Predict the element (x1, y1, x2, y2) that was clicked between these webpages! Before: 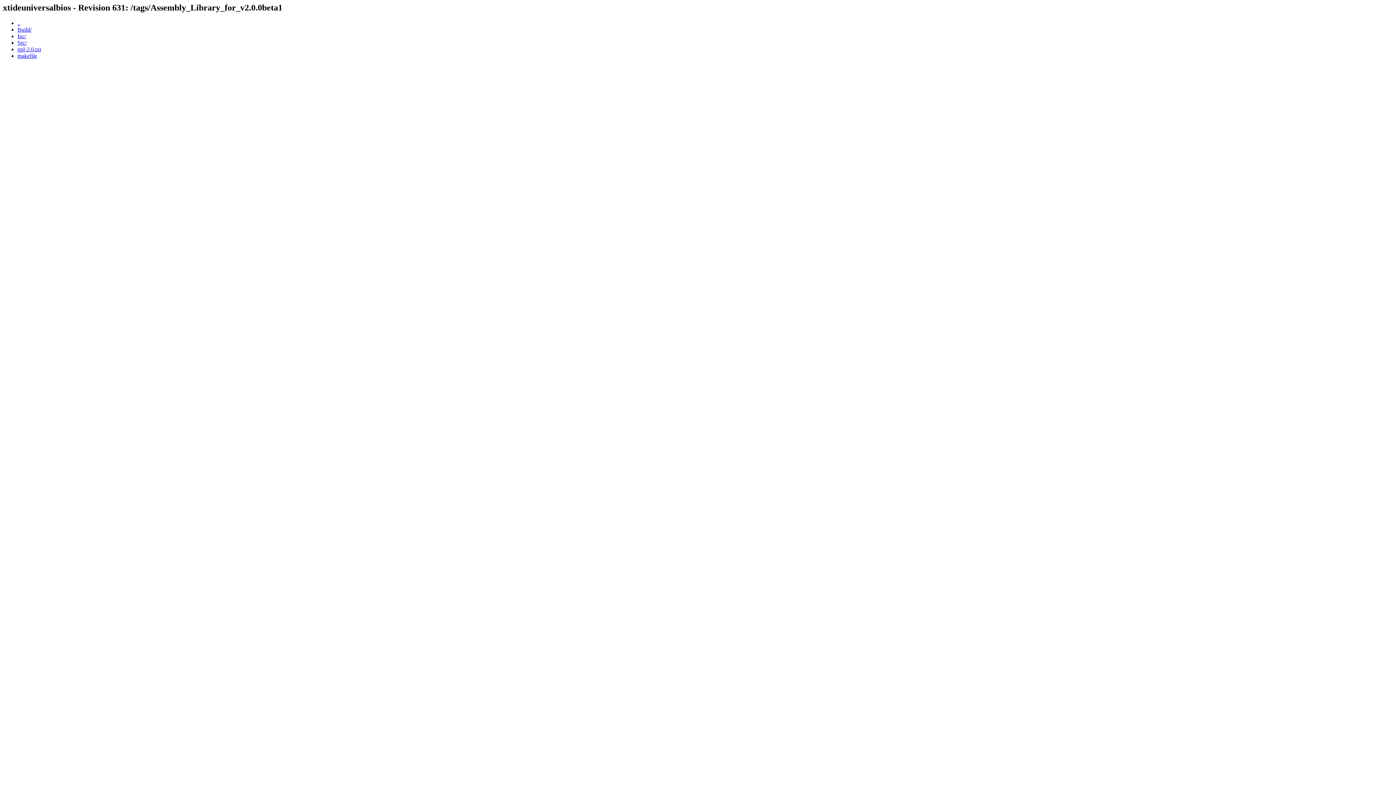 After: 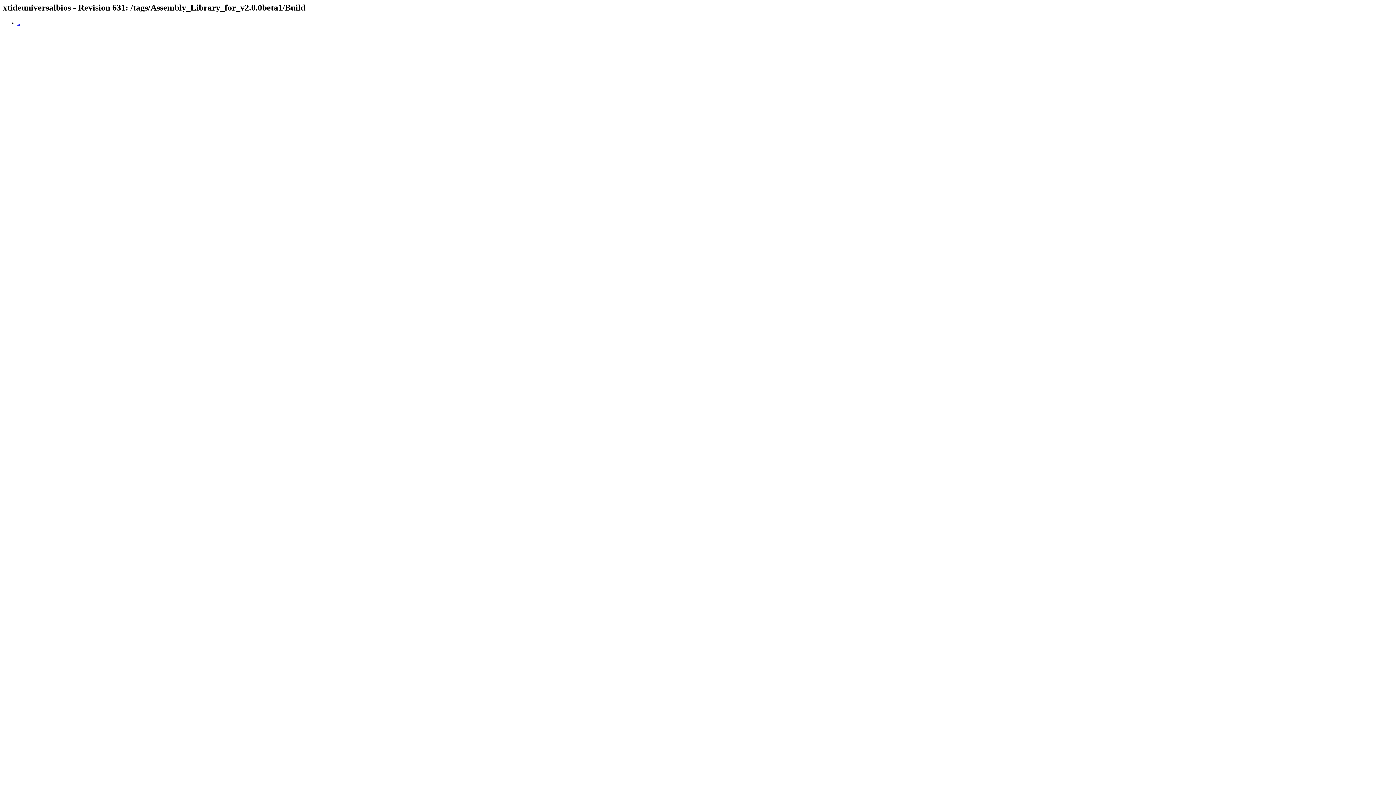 Action: label: Build/ bbox: (17, 26, 31, 32)